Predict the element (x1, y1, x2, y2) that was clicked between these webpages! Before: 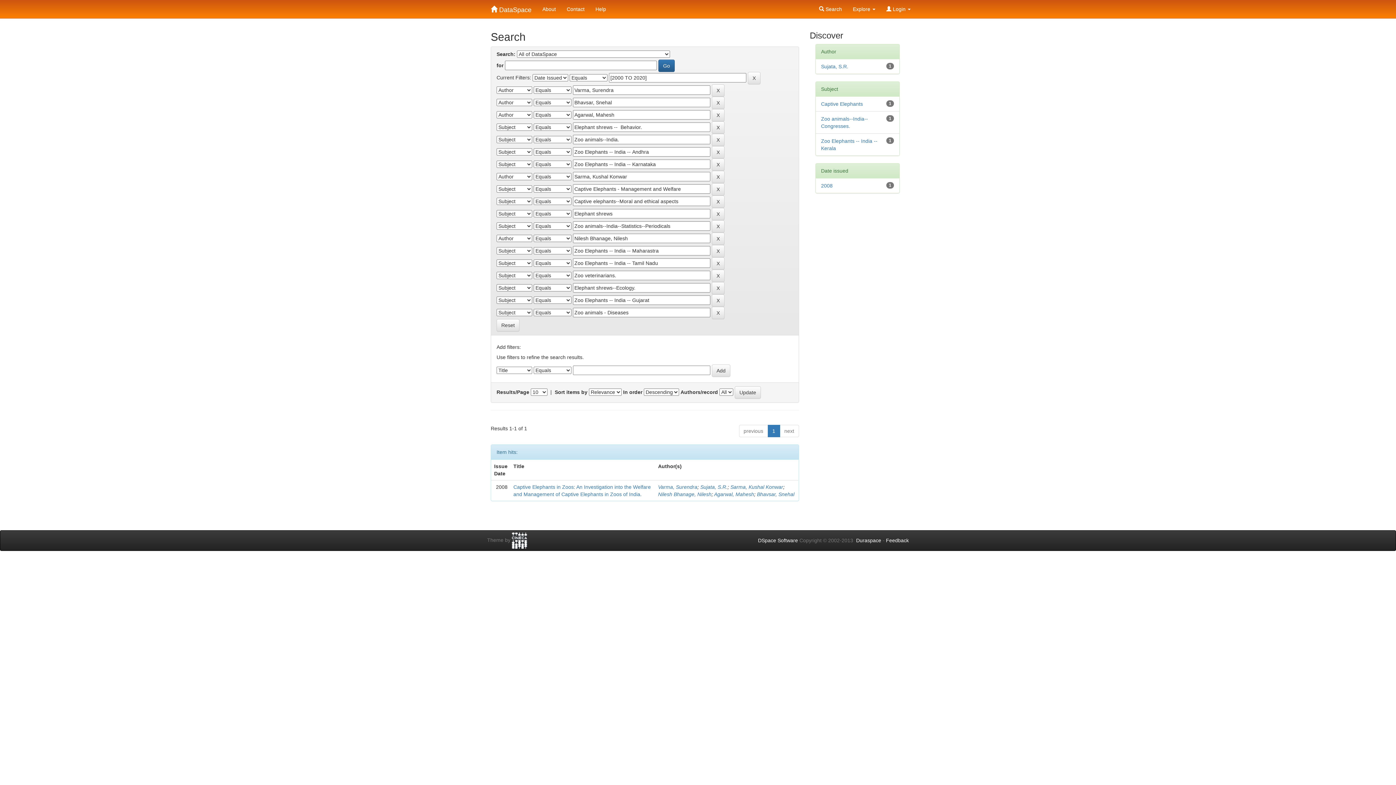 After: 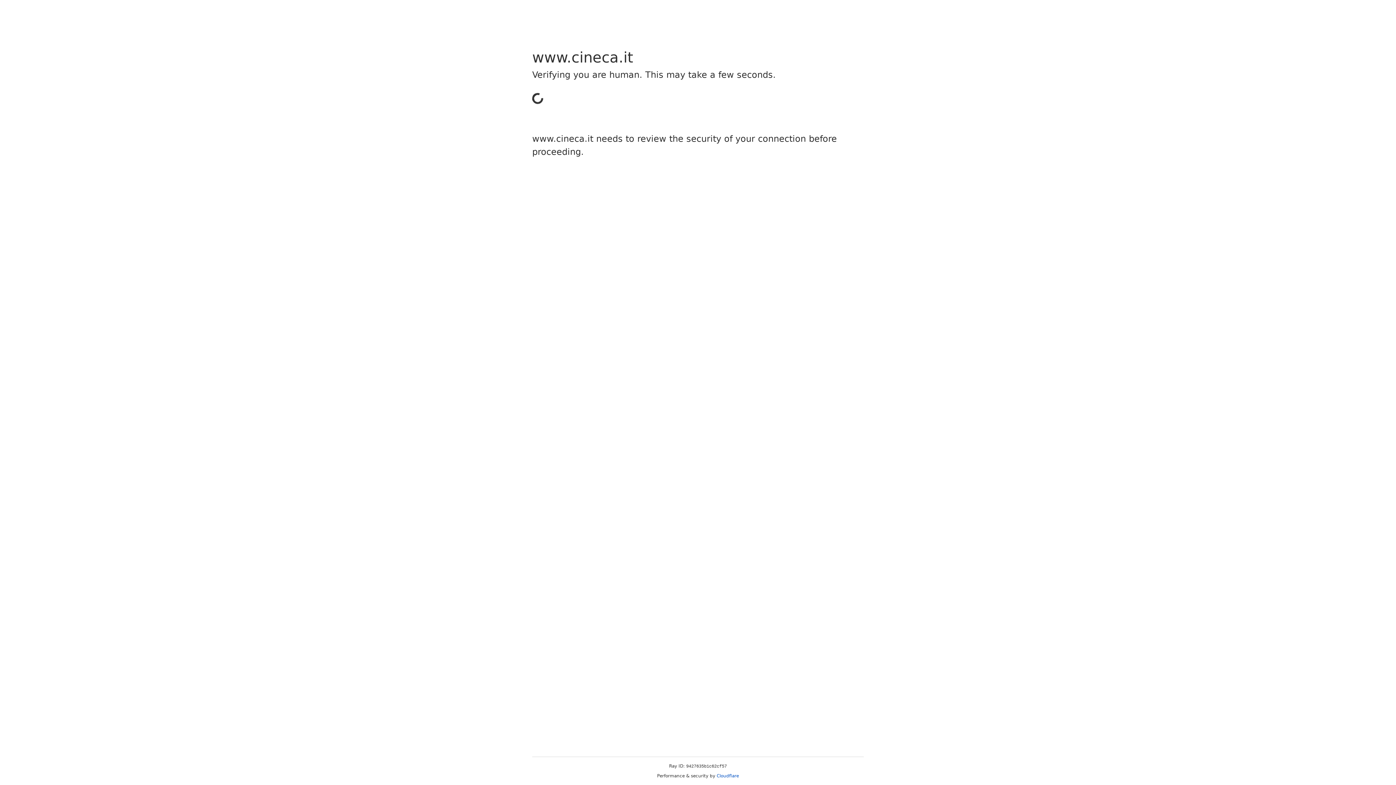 Action: bbox: (512, 537, 527, 543)